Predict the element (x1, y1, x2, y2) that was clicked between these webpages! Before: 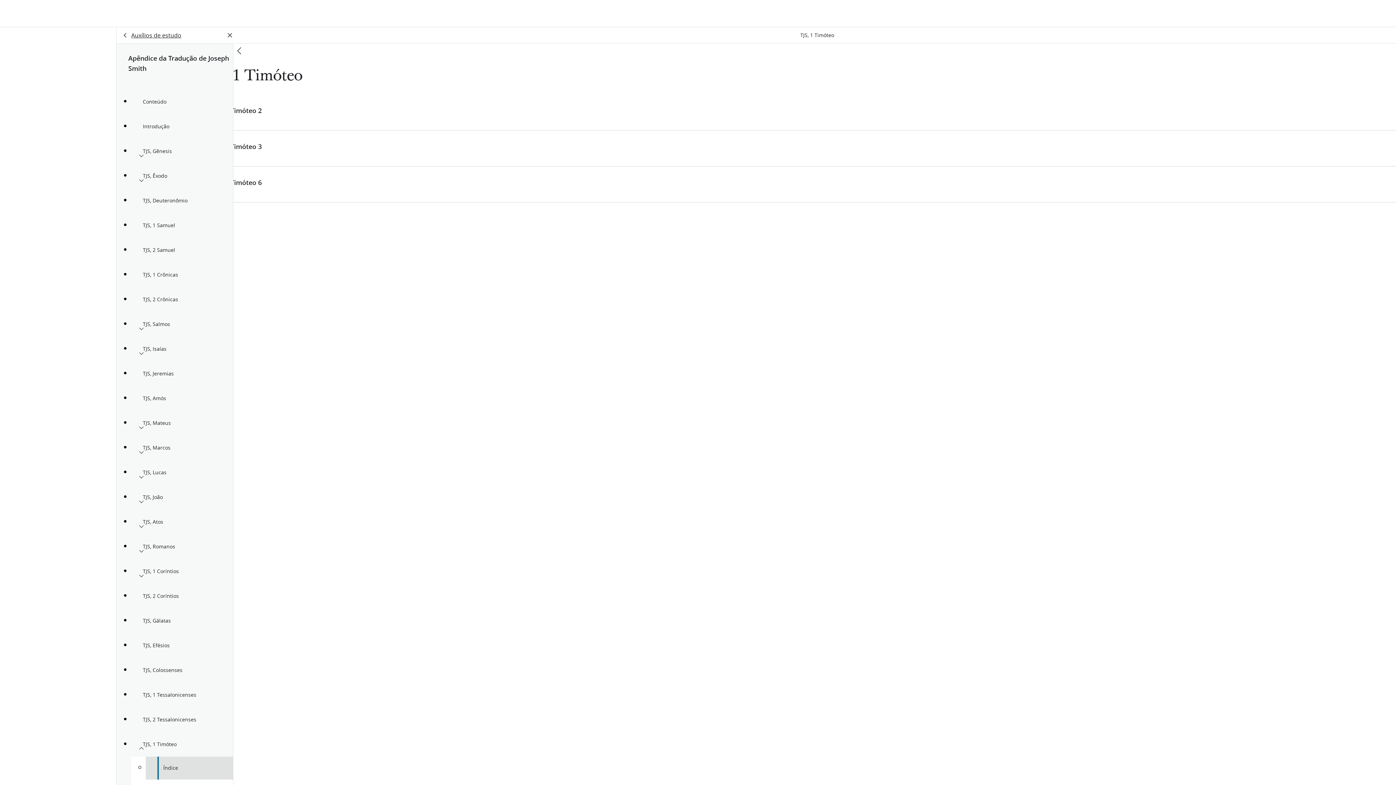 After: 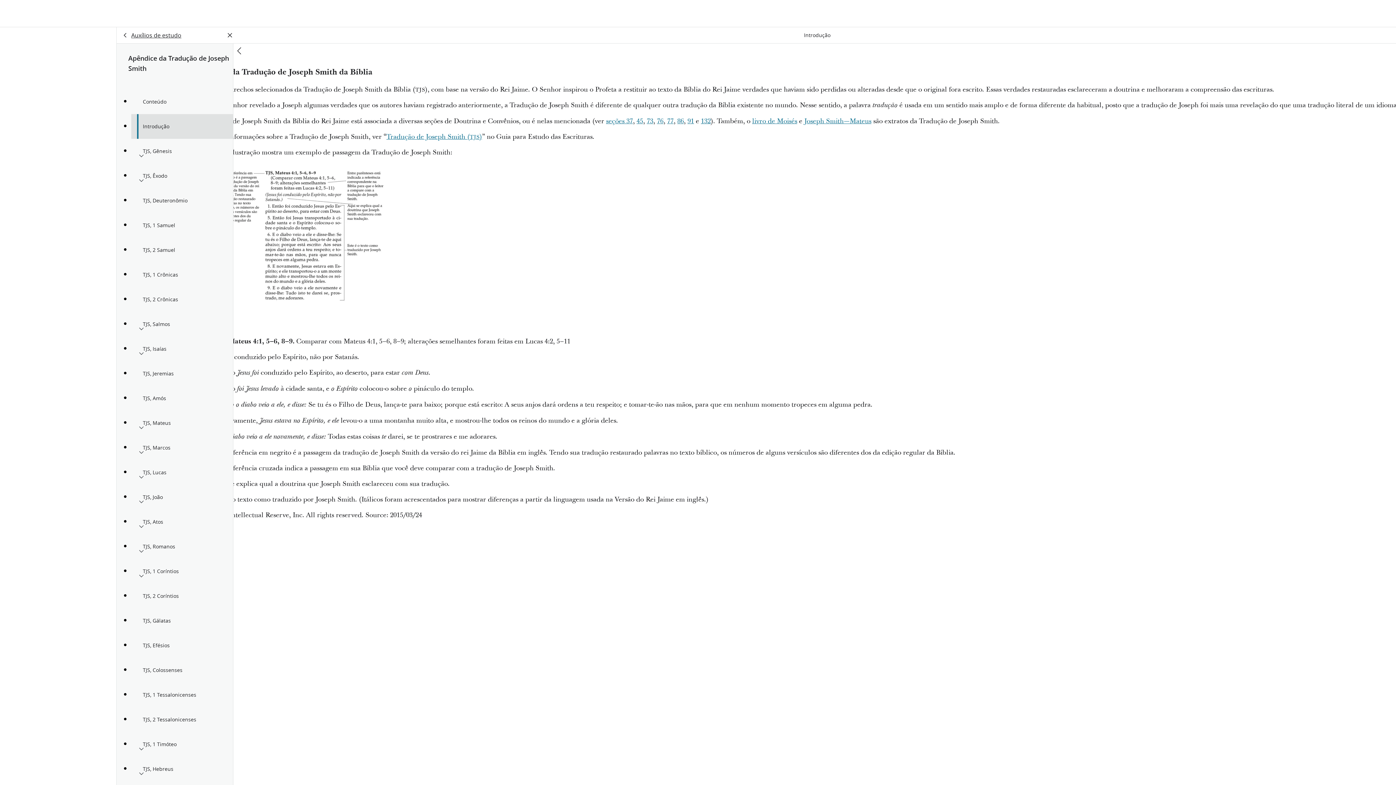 Action: bbox: (131, 114, 233, 138) label: Introdução